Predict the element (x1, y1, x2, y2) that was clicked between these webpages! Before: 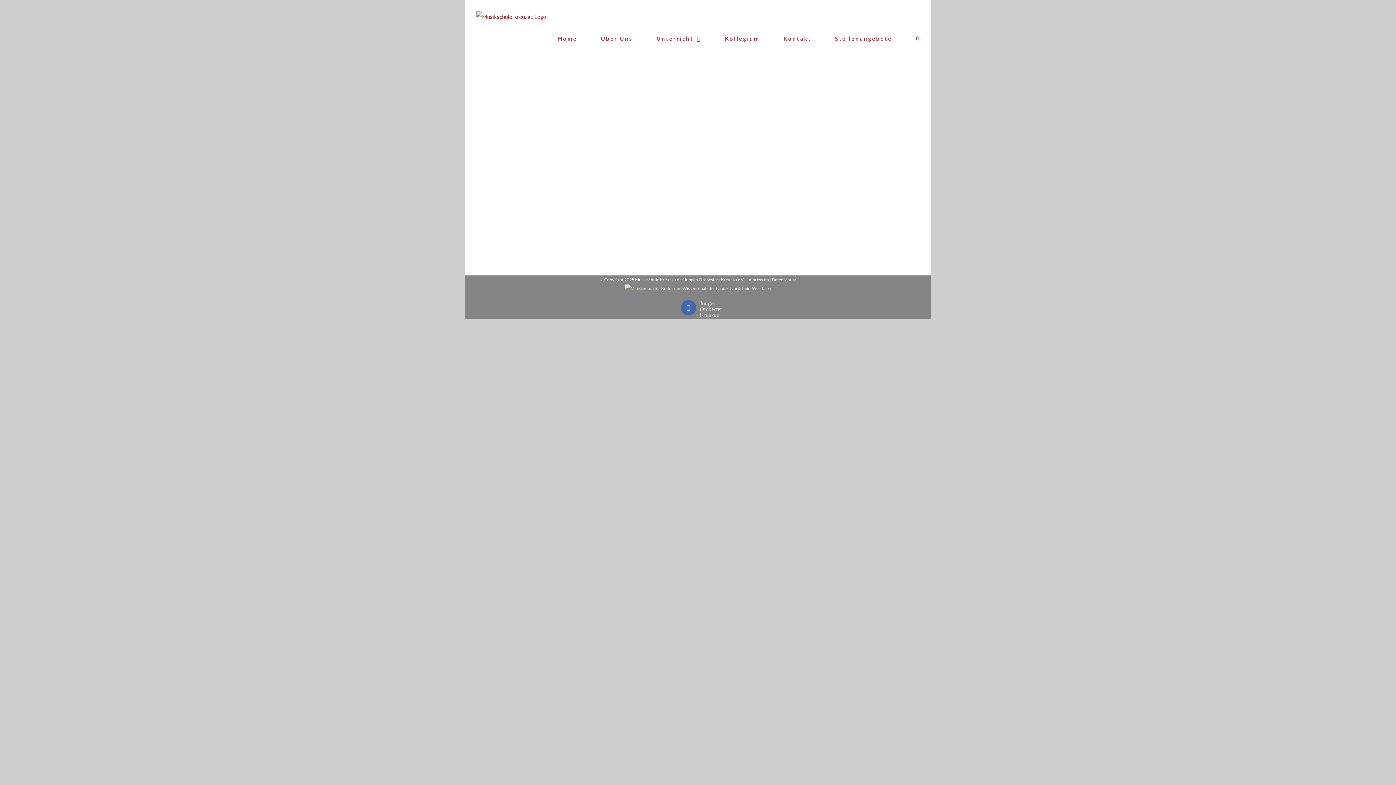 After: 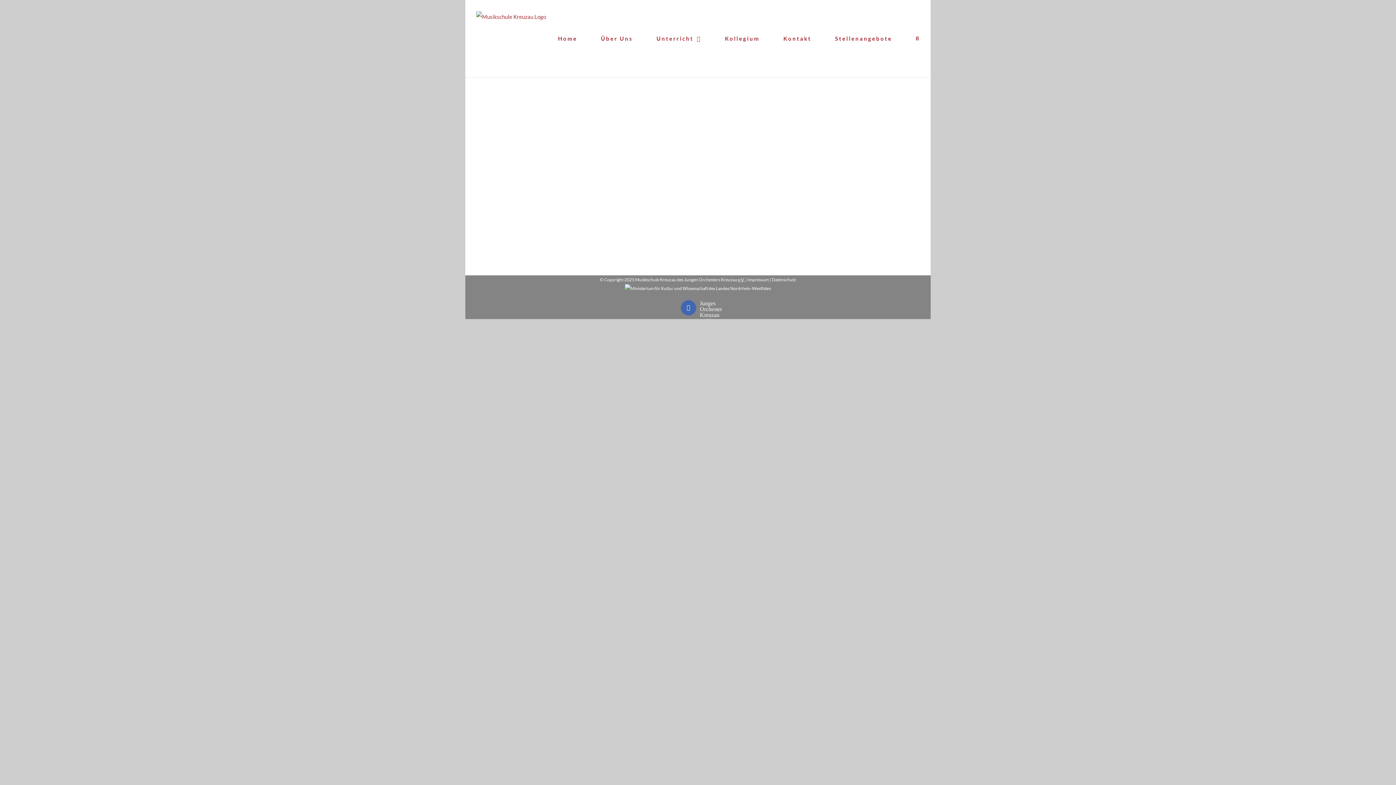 Action: label: Keyboard bbox: (639, 139, 662, 146)